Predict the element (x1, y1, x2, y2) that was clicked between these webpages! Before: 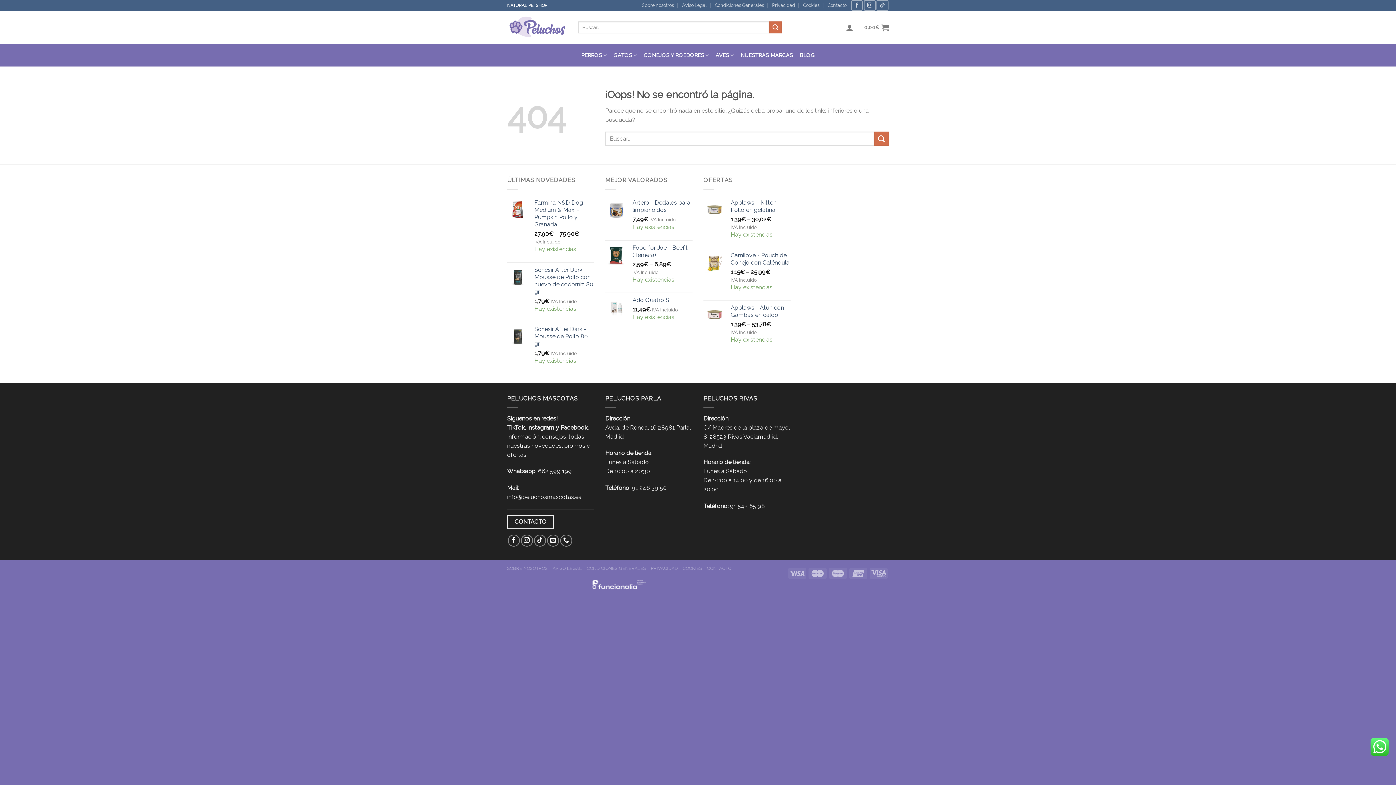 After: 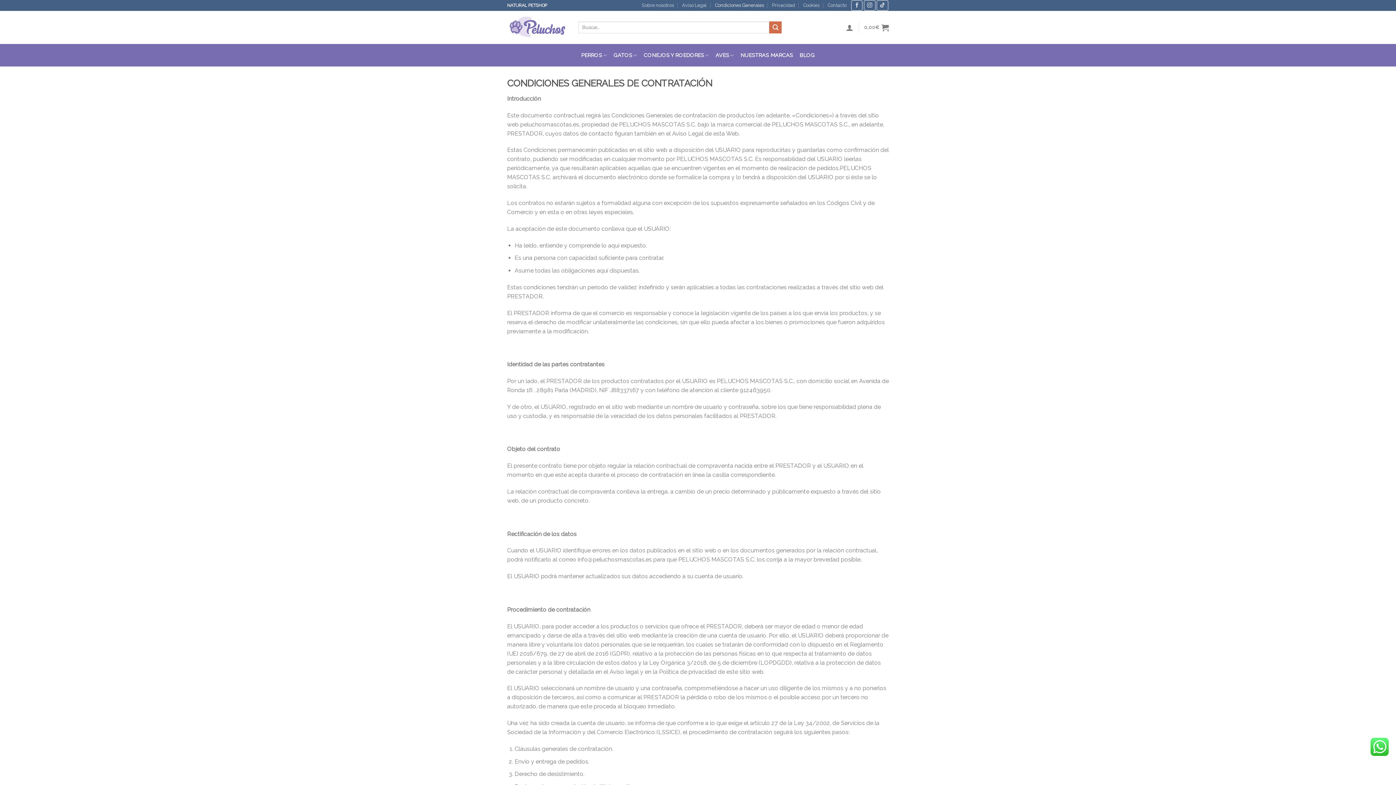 Action: label: Condiciones Generales bbox: (715, 0, 764, 10)